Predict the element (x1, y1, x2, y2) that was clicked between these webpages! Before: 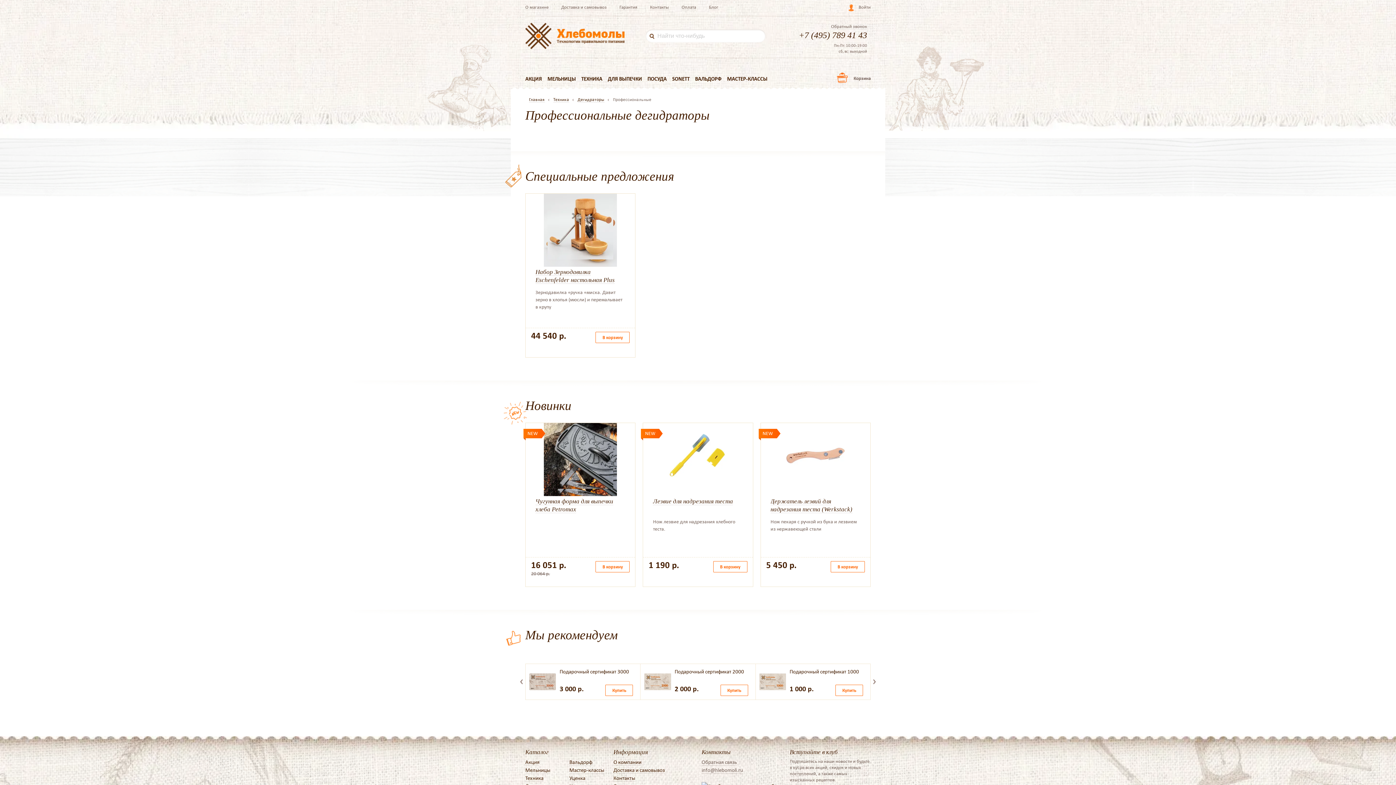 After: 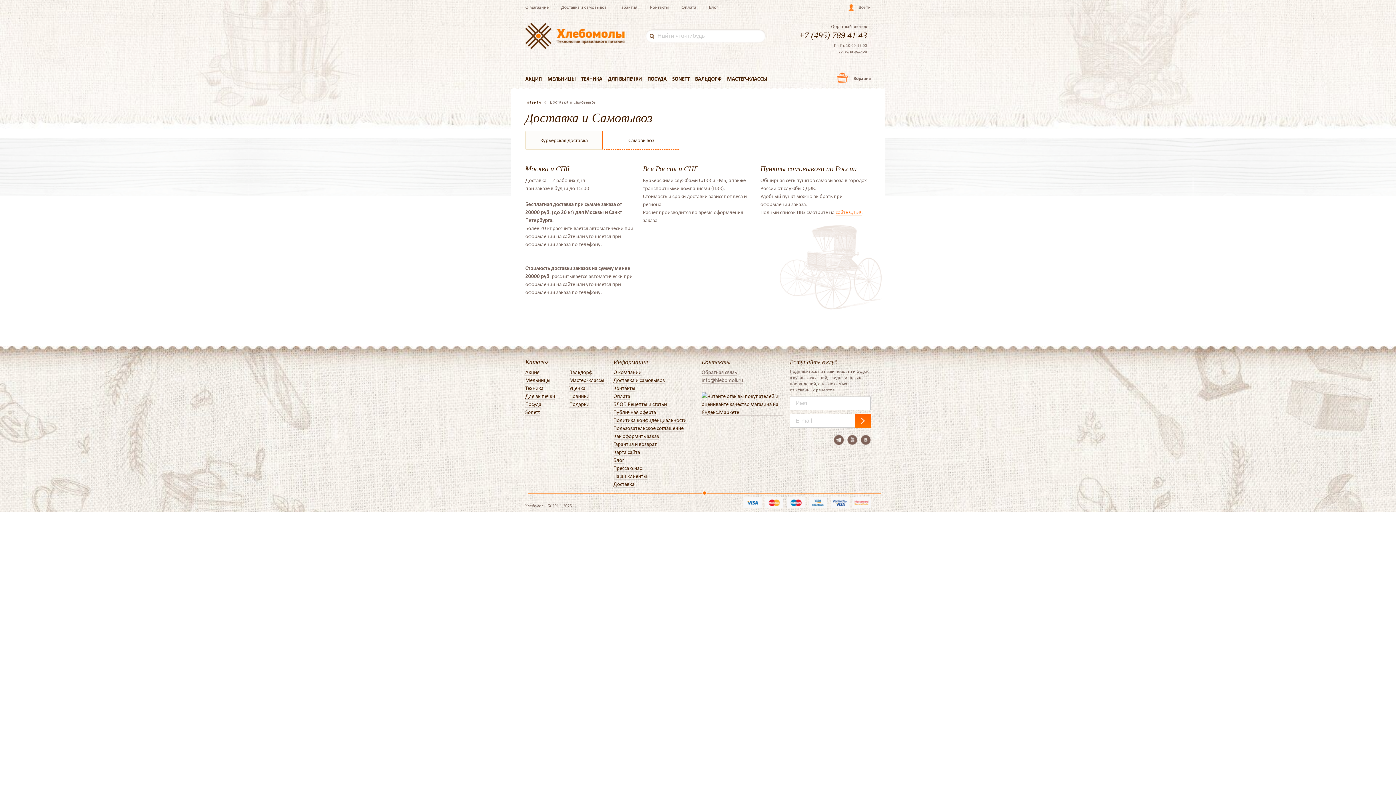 Action: label: Доставка и самовывоз bbox: (561, 4, 606, 10)